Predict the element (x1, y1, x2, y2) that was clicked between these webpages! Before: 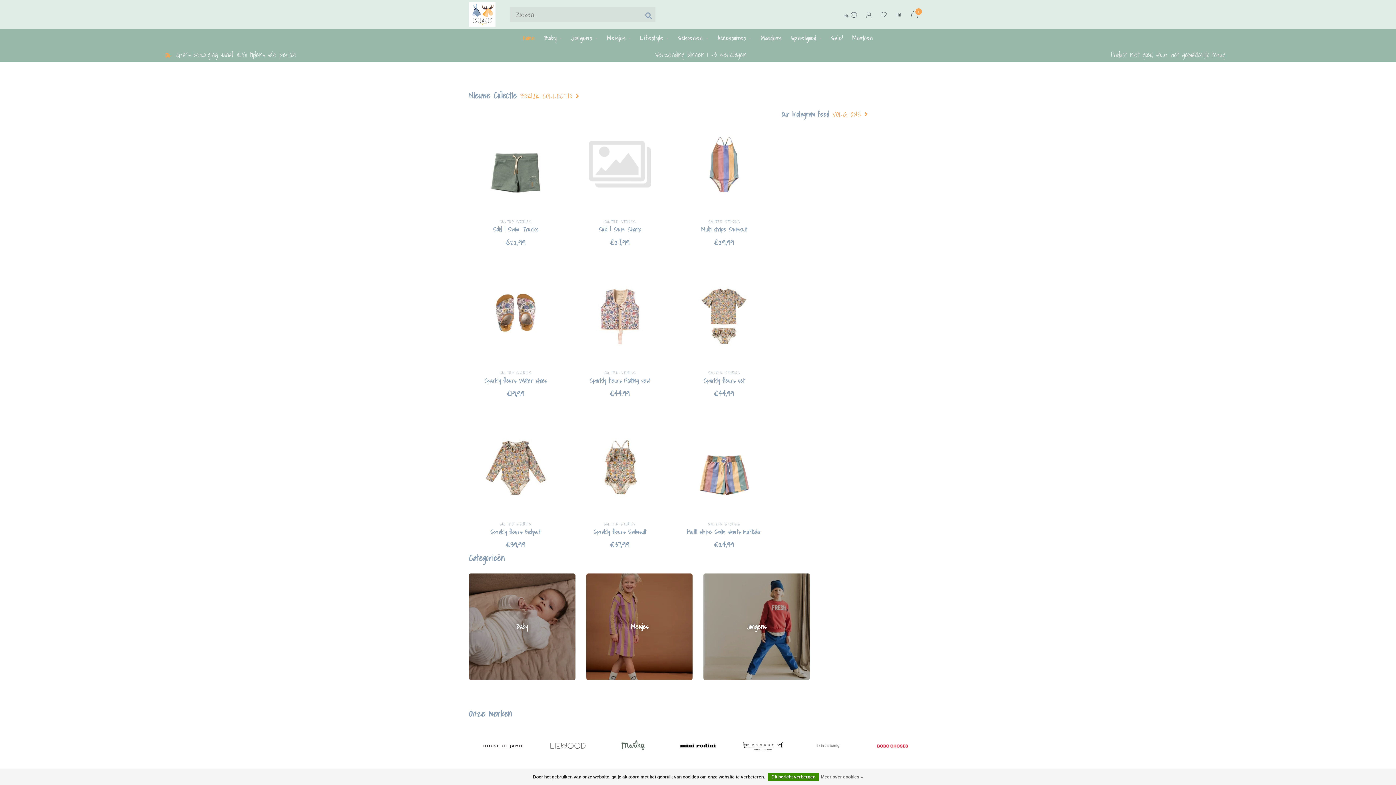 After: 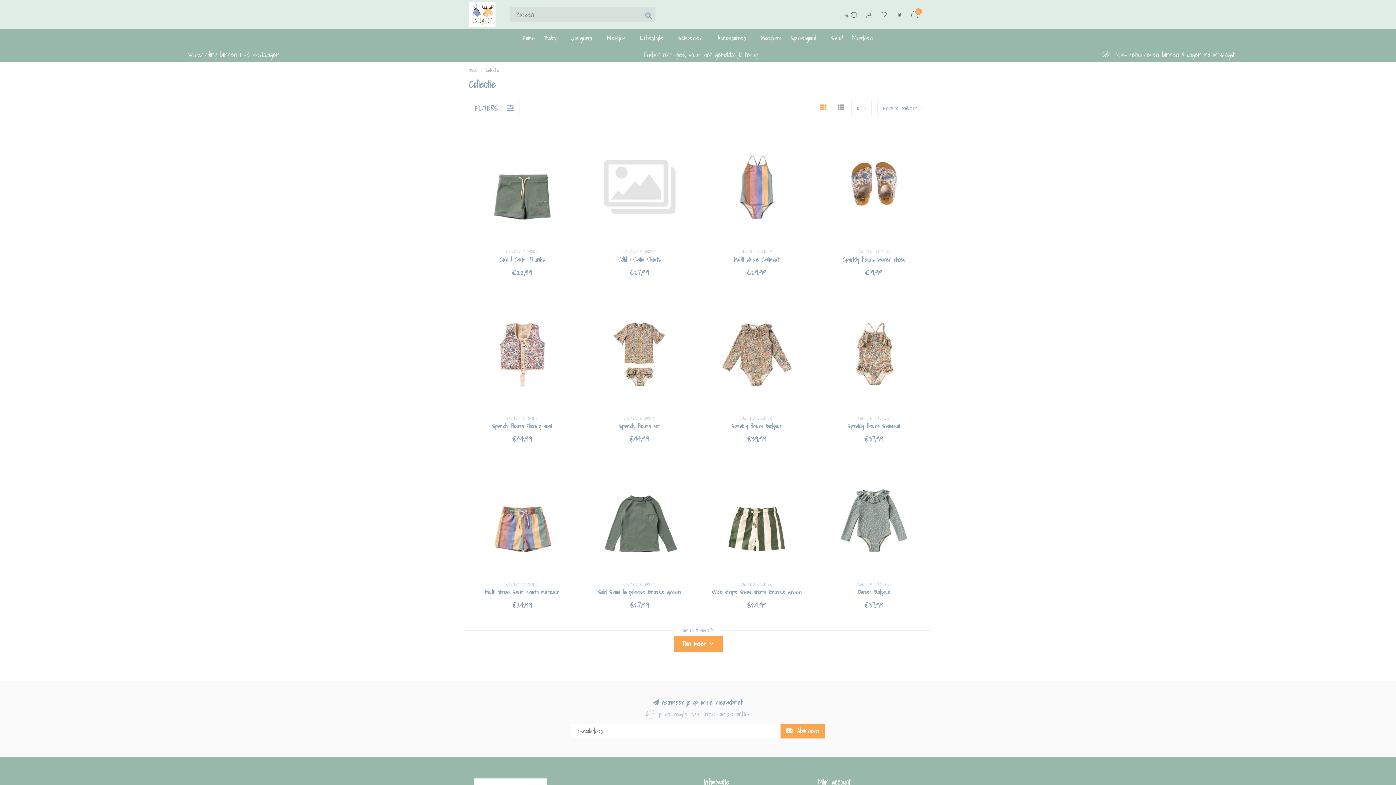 Action: label: BEKIJK COLLECTIE  bbox: (520, 92, 579, 99)